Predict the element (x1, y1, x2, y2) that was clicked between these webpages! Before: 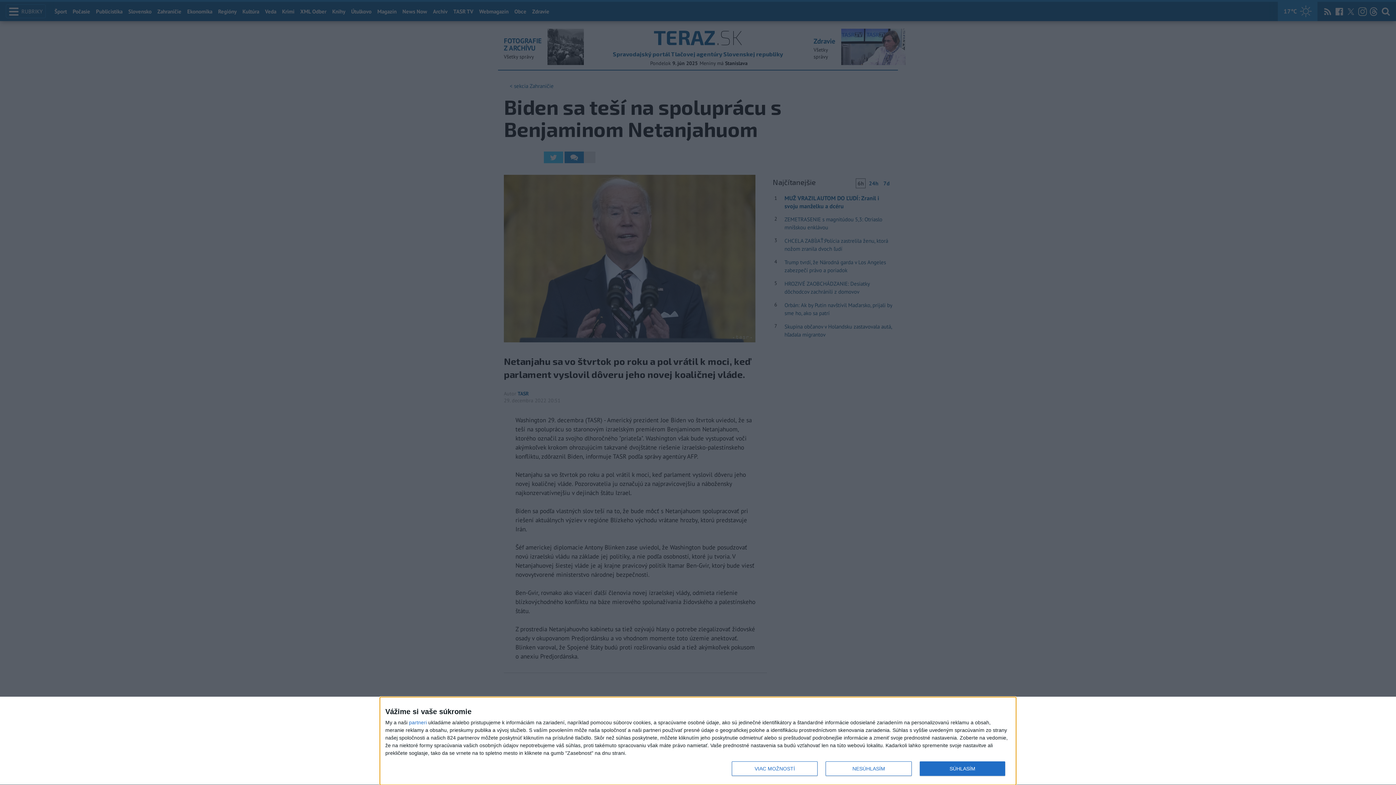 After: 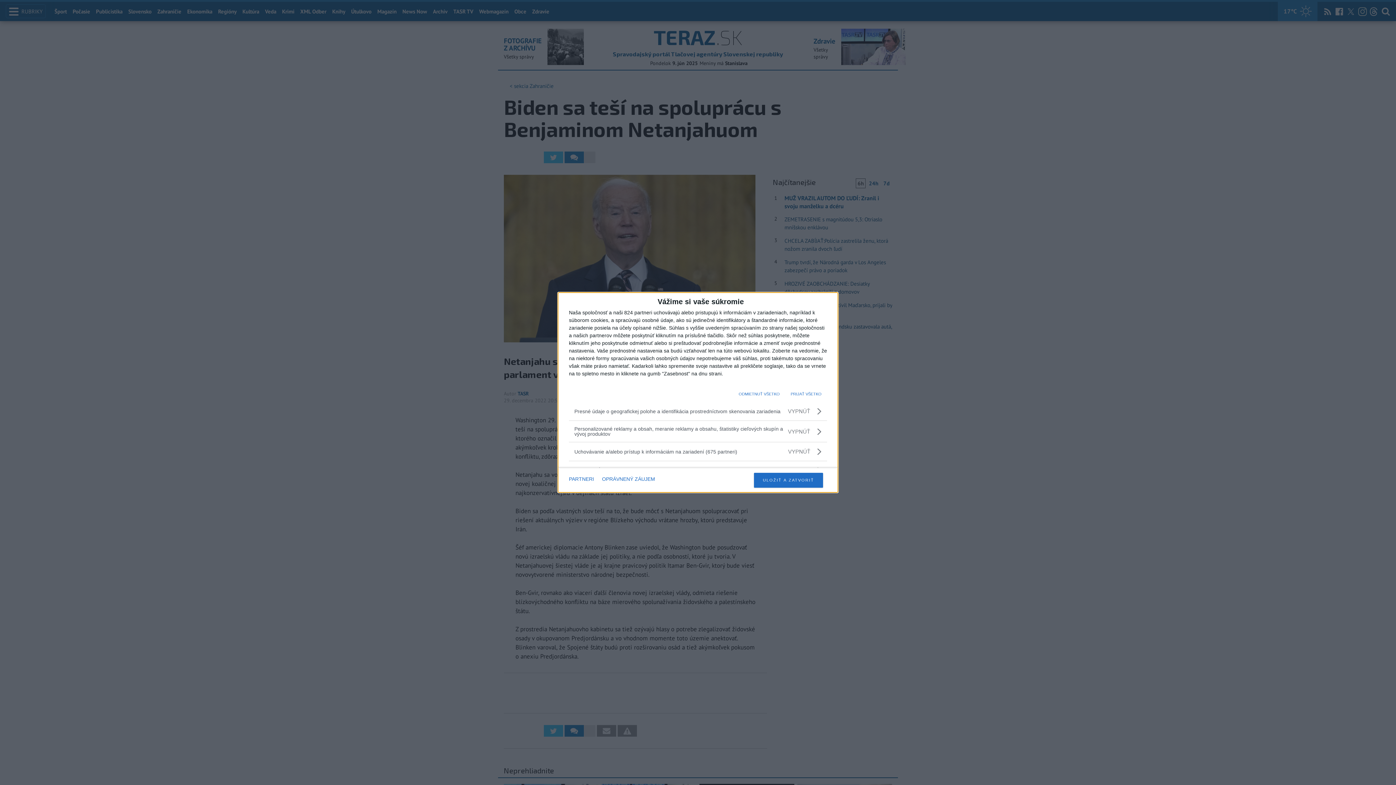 Action: bbox: (732, 761, 817, 776) label: VIAC MOŽNOSTÍ